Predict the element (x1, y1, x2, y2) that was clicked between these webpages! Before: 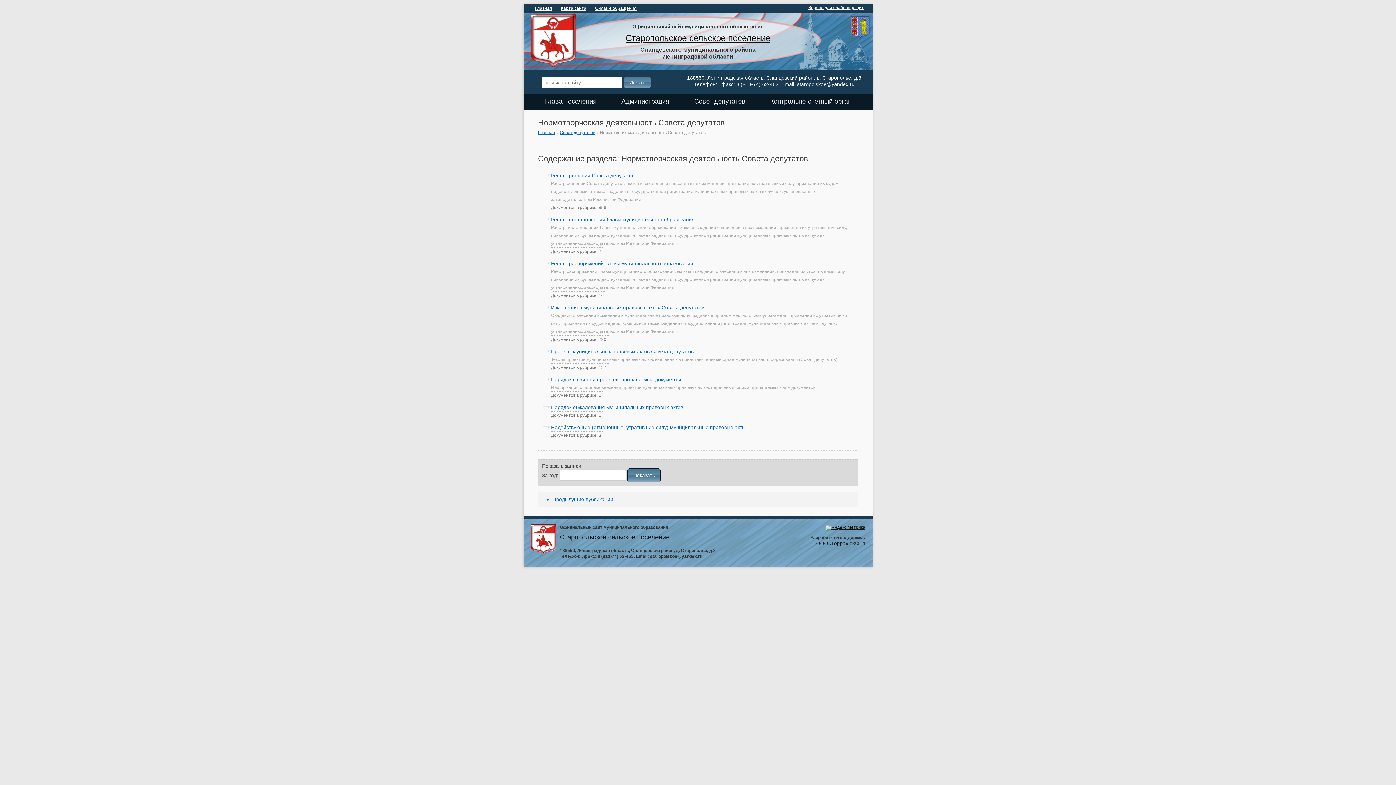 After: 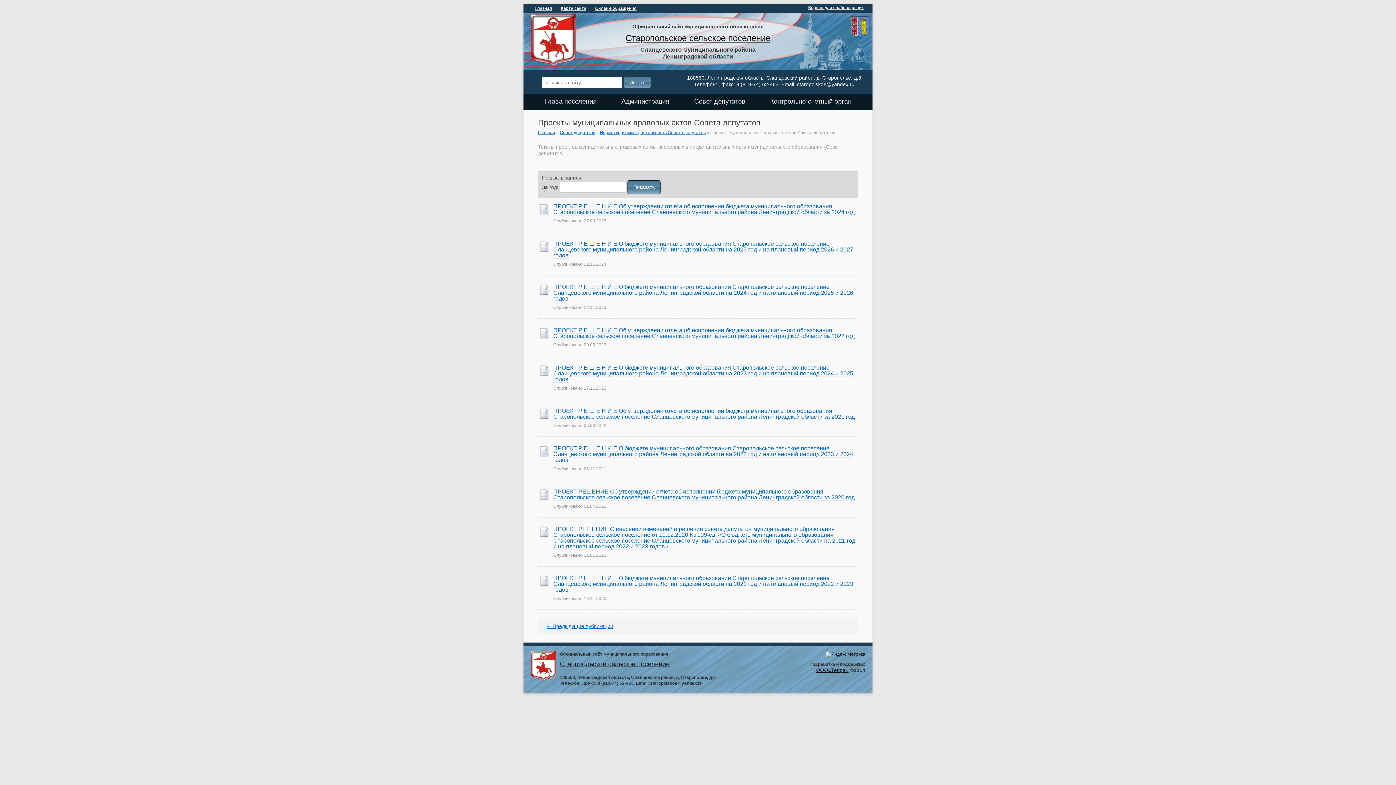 Action: bbox: (538, 345, 858, 373) label: Проекты муниципальных правовых актов Совета депутатов
Тексты проектов муниципальных правовых актов, внесенных в представительный орган муниципального образования (Совет депутатов)
Документов в рубрике: 137